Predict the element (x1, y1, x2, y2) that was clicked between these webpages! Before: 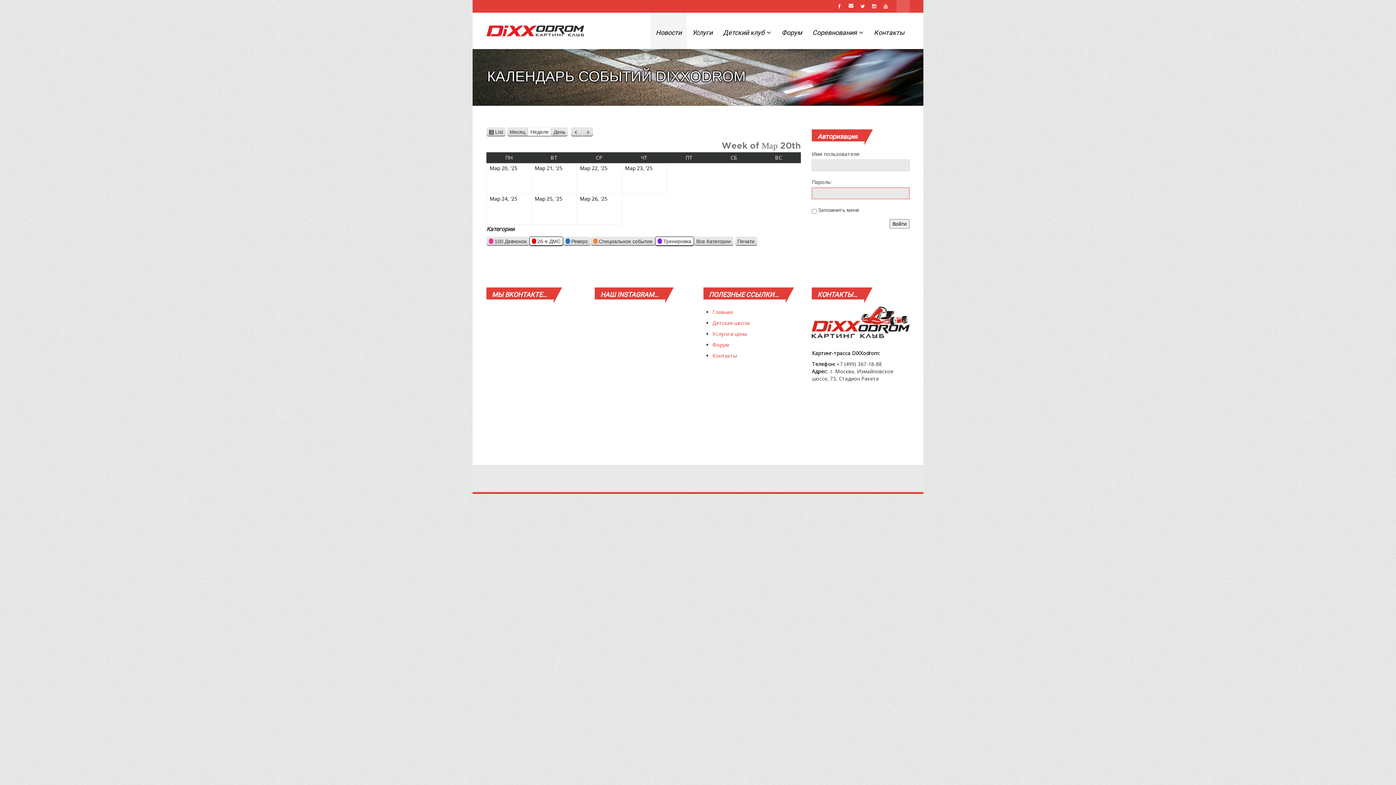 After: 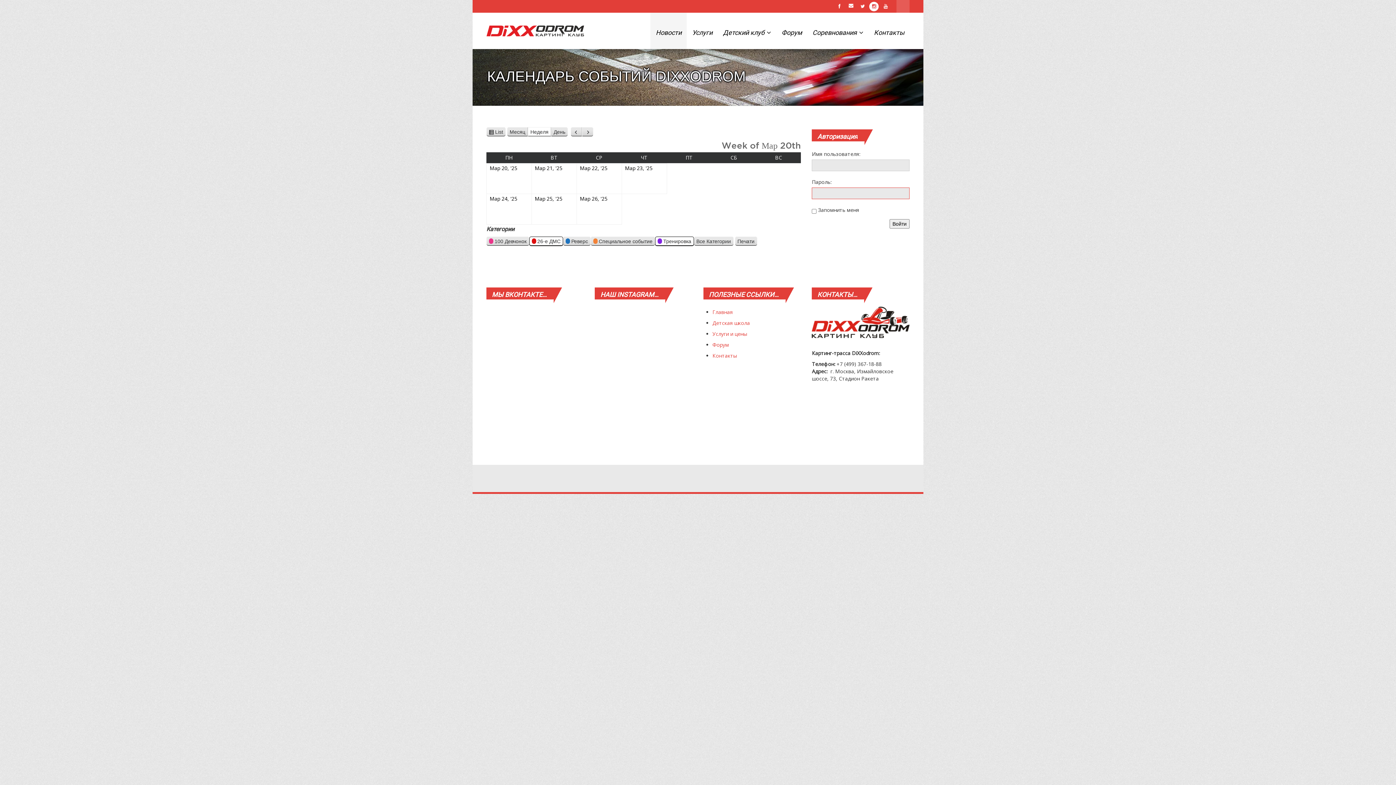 Action: bbox: (869, 1, 878, 11)